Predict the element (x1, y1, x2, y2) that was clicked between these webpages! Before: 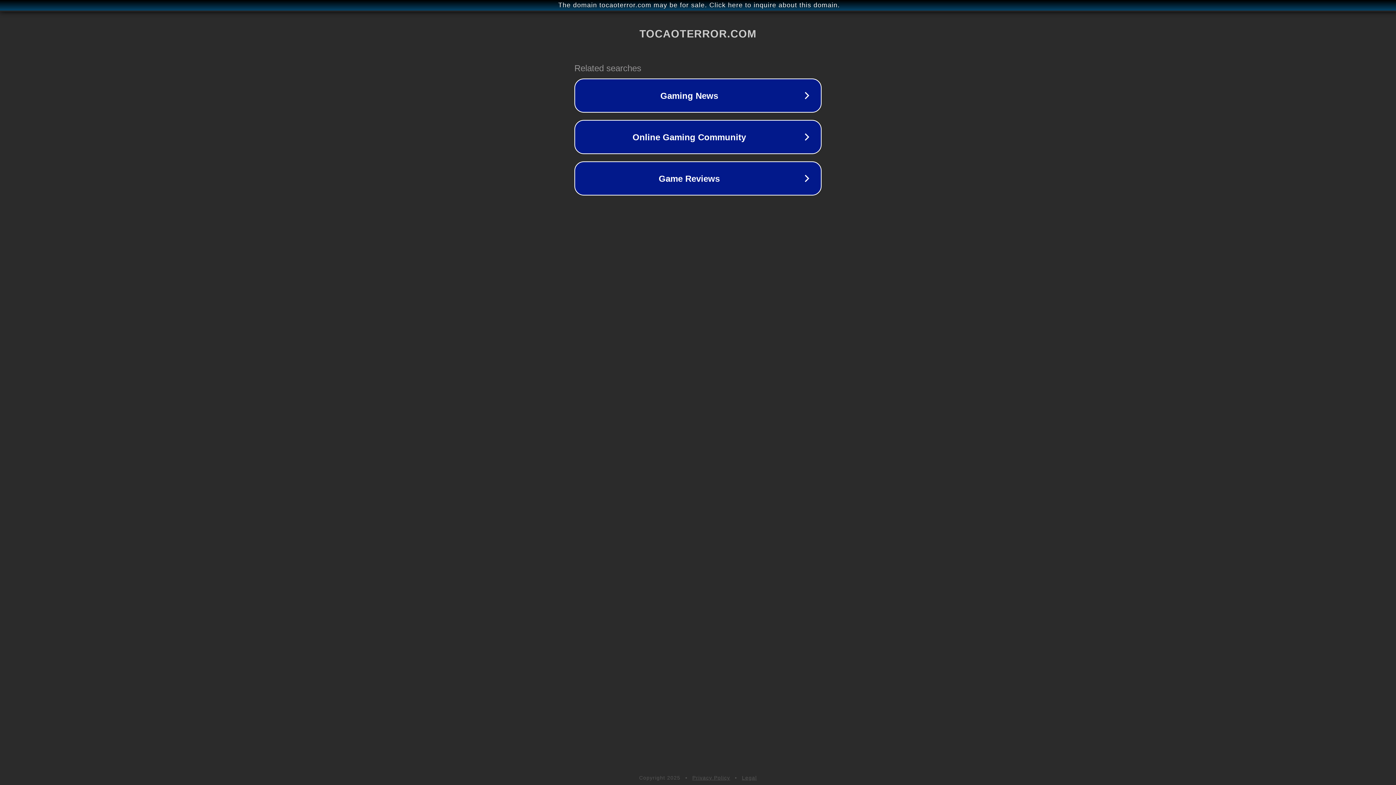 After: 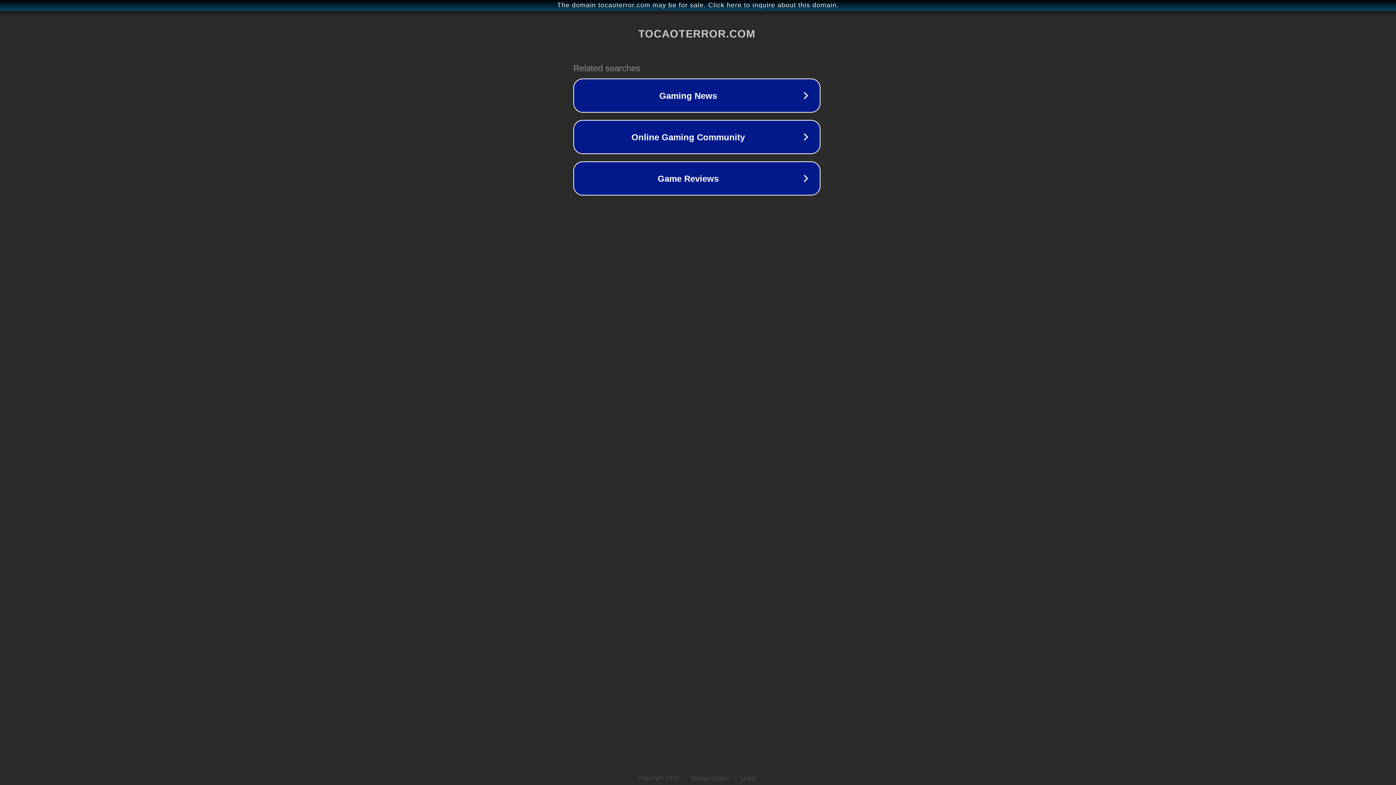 Action: bbox: (1, 1, 1397, 9) label: The domain tocaoterror.com may be for sale. Click here to inquire about this domain.